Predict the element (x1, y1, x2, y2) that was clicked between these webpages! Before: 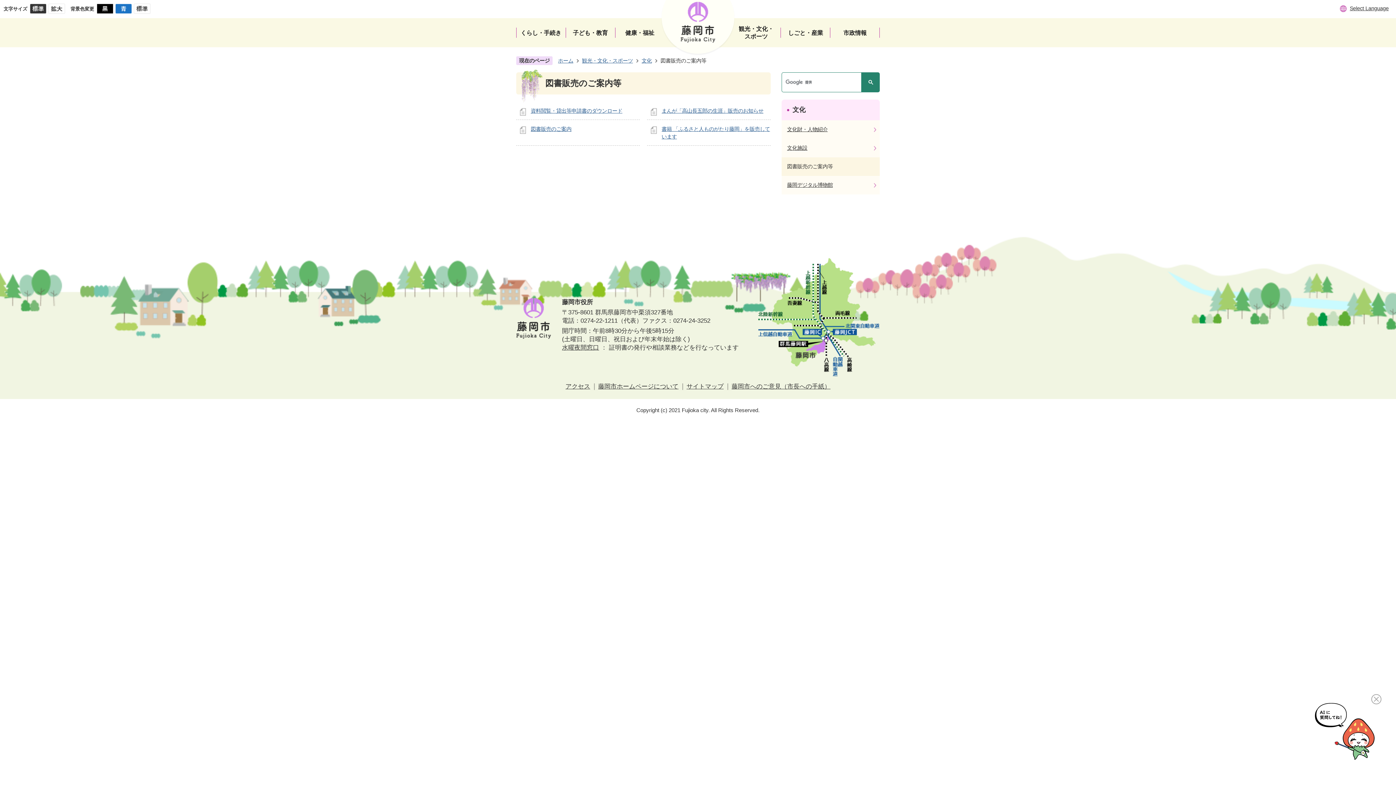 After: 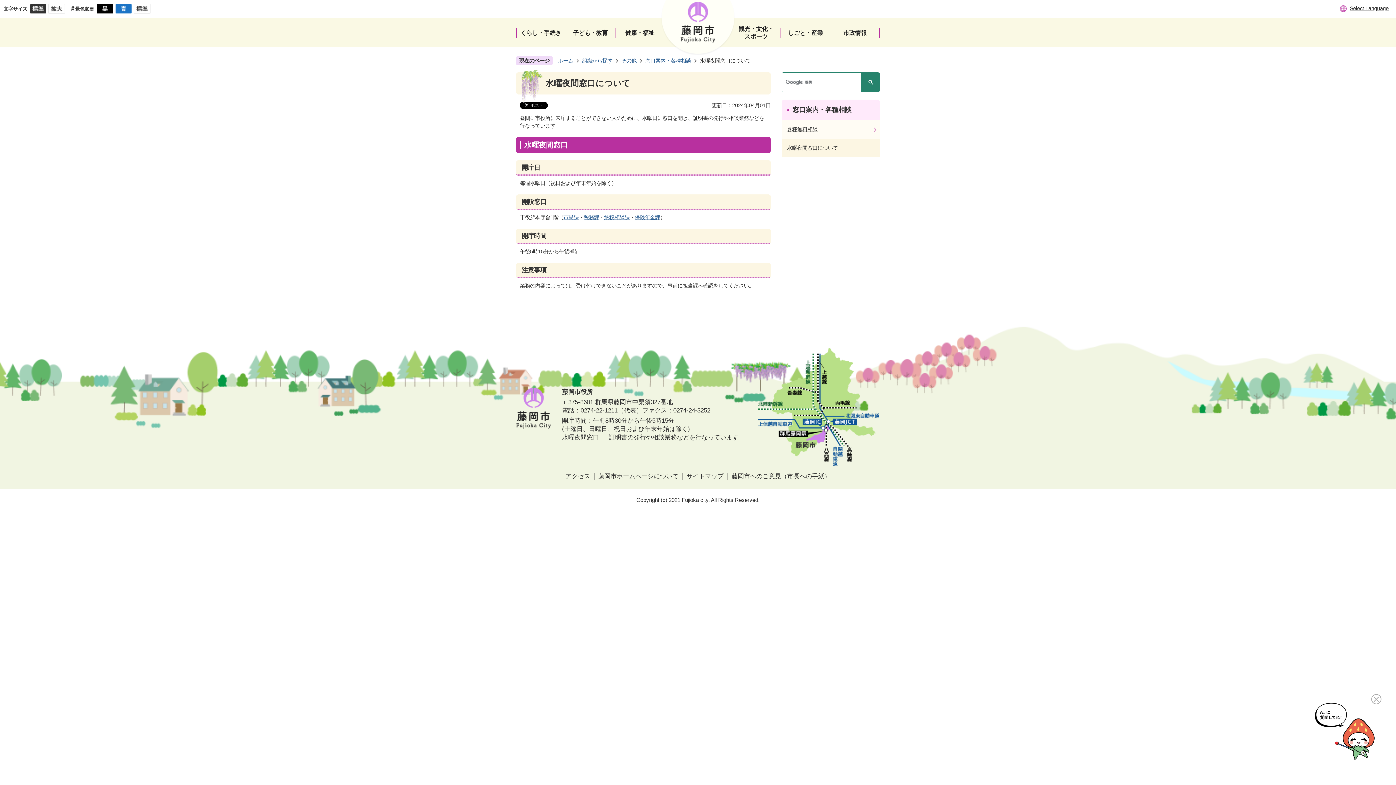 Action: bbox: (562, 344, 599, 351) label: 水曜夜間窓口